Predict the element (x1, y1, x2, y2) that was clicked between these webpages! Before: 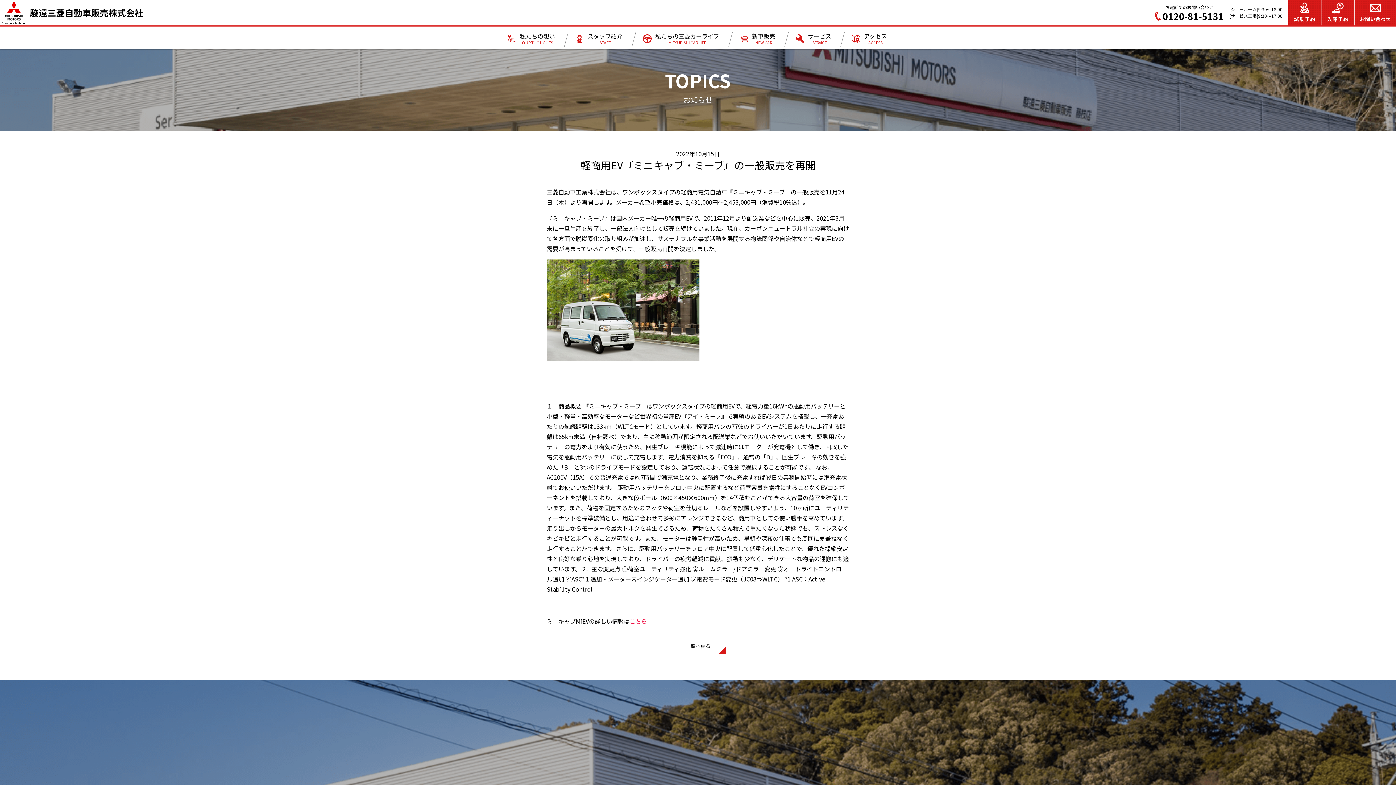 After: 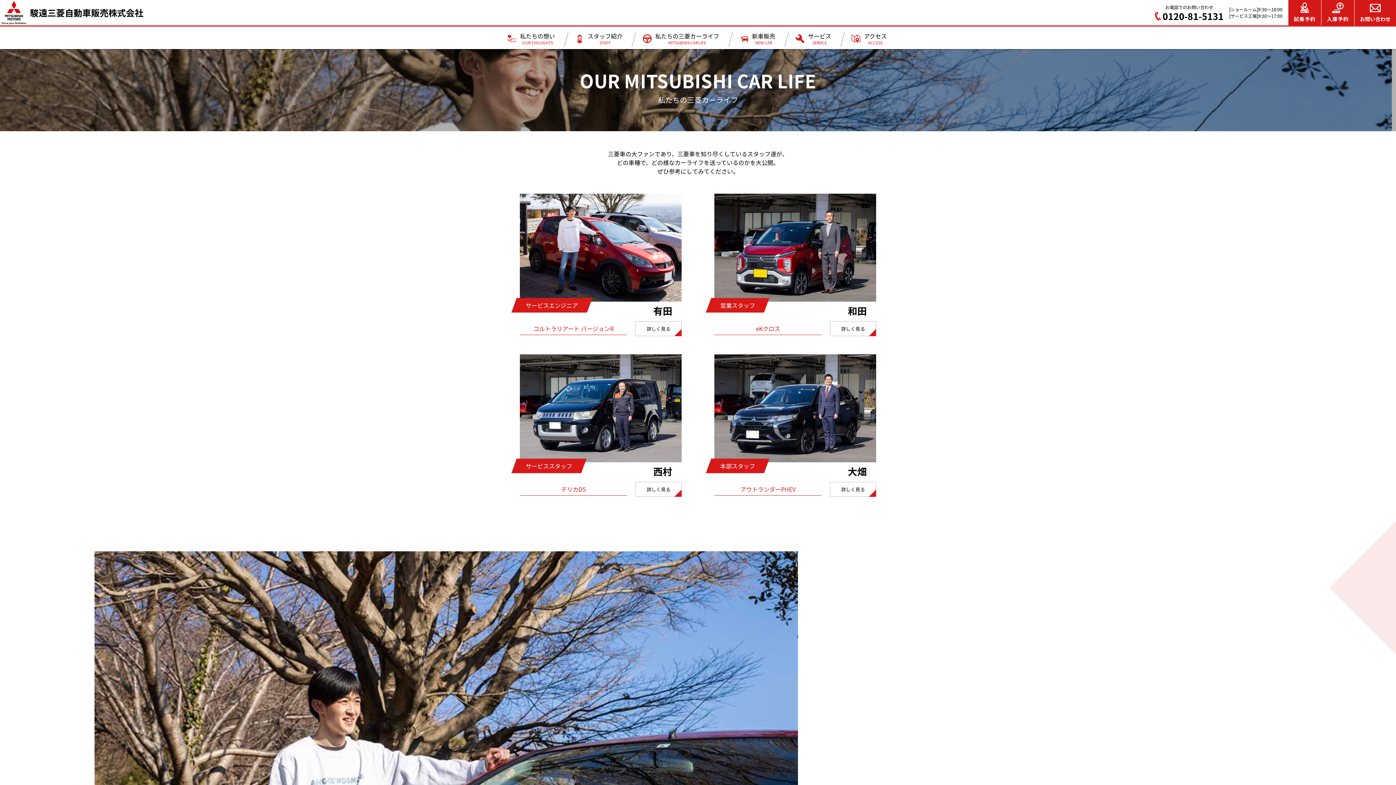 Action: bbox: (633, 30, 730, 47) label: 私たちの三菱カーライフ
MITSUBISHI CAR LIFE